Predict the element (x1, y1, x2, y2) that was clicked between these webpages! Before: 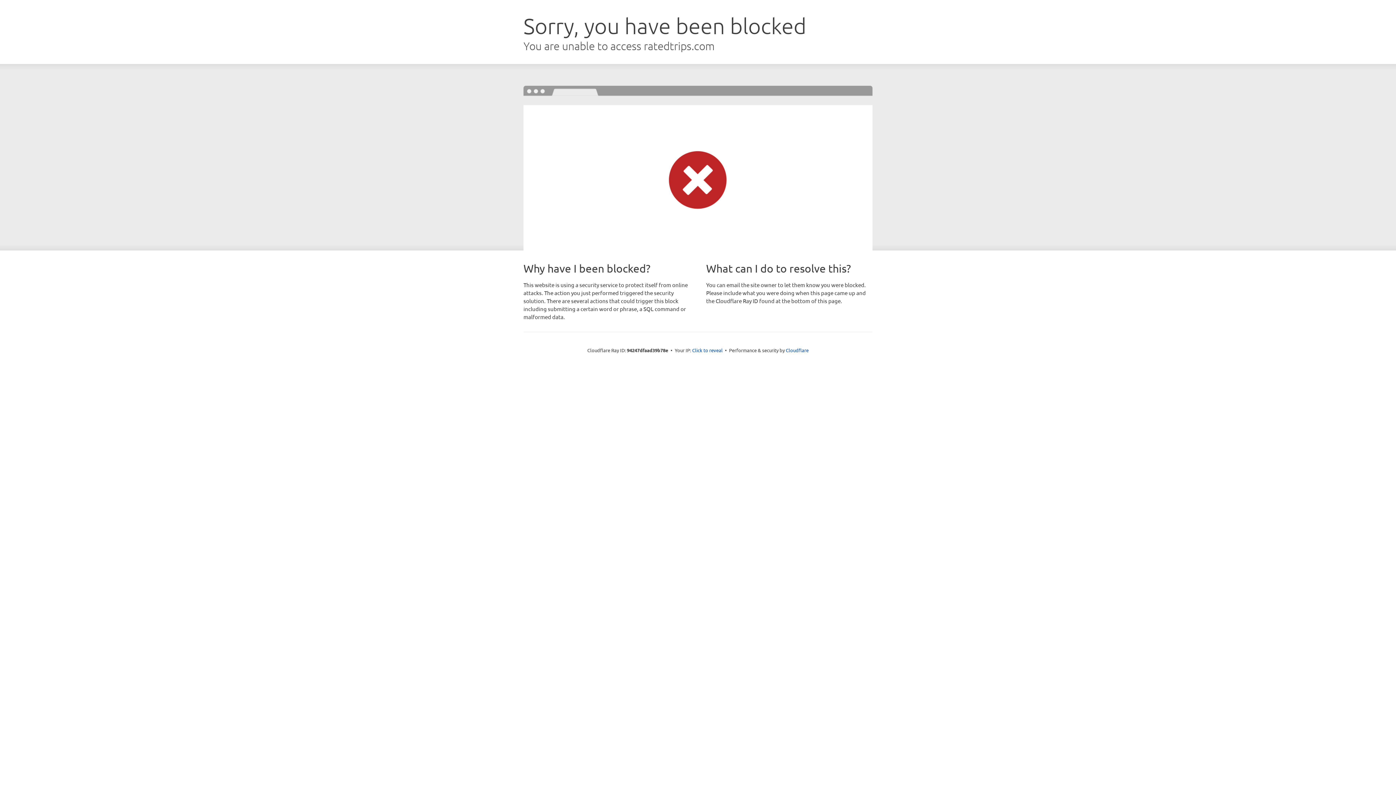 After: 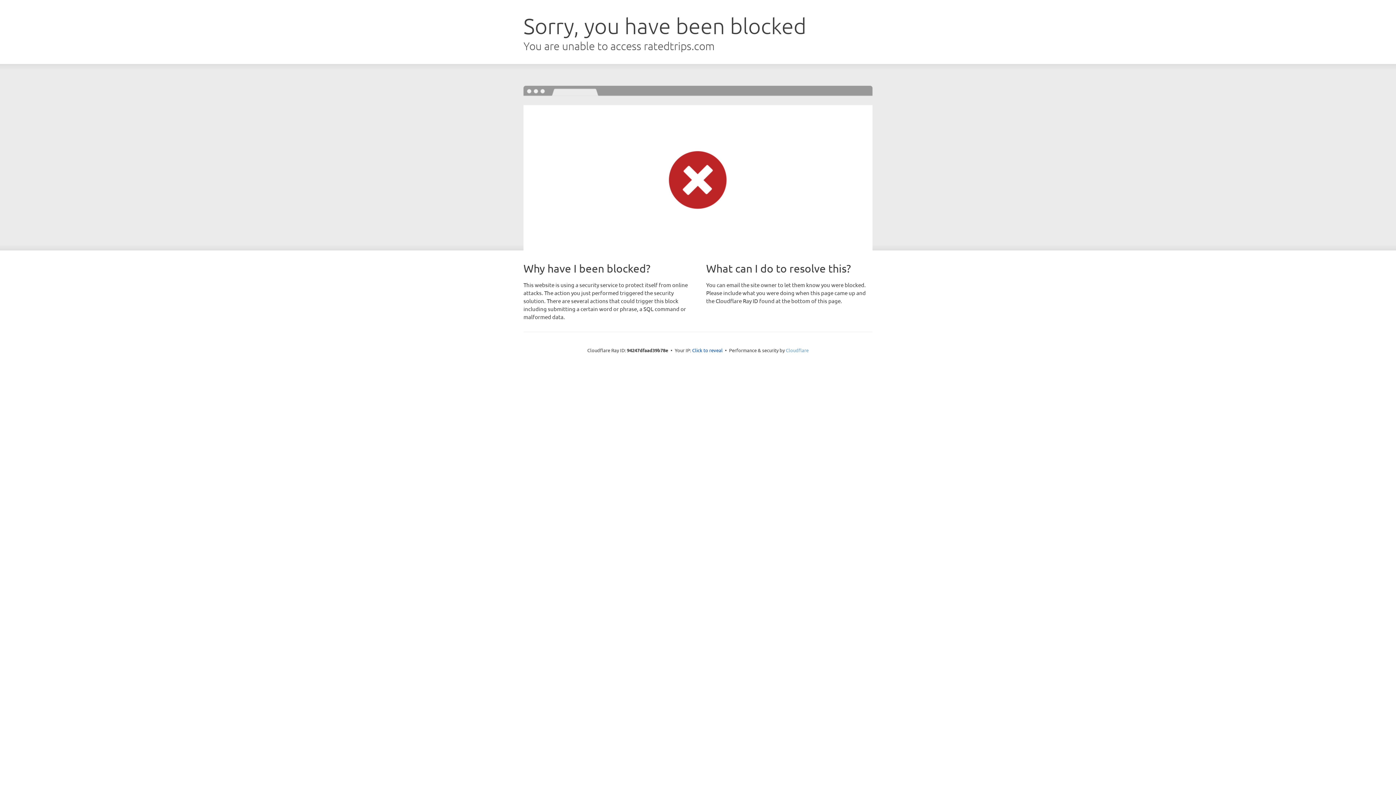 Action: bbox: (786, 347, 808, 353) label: Cloudflare